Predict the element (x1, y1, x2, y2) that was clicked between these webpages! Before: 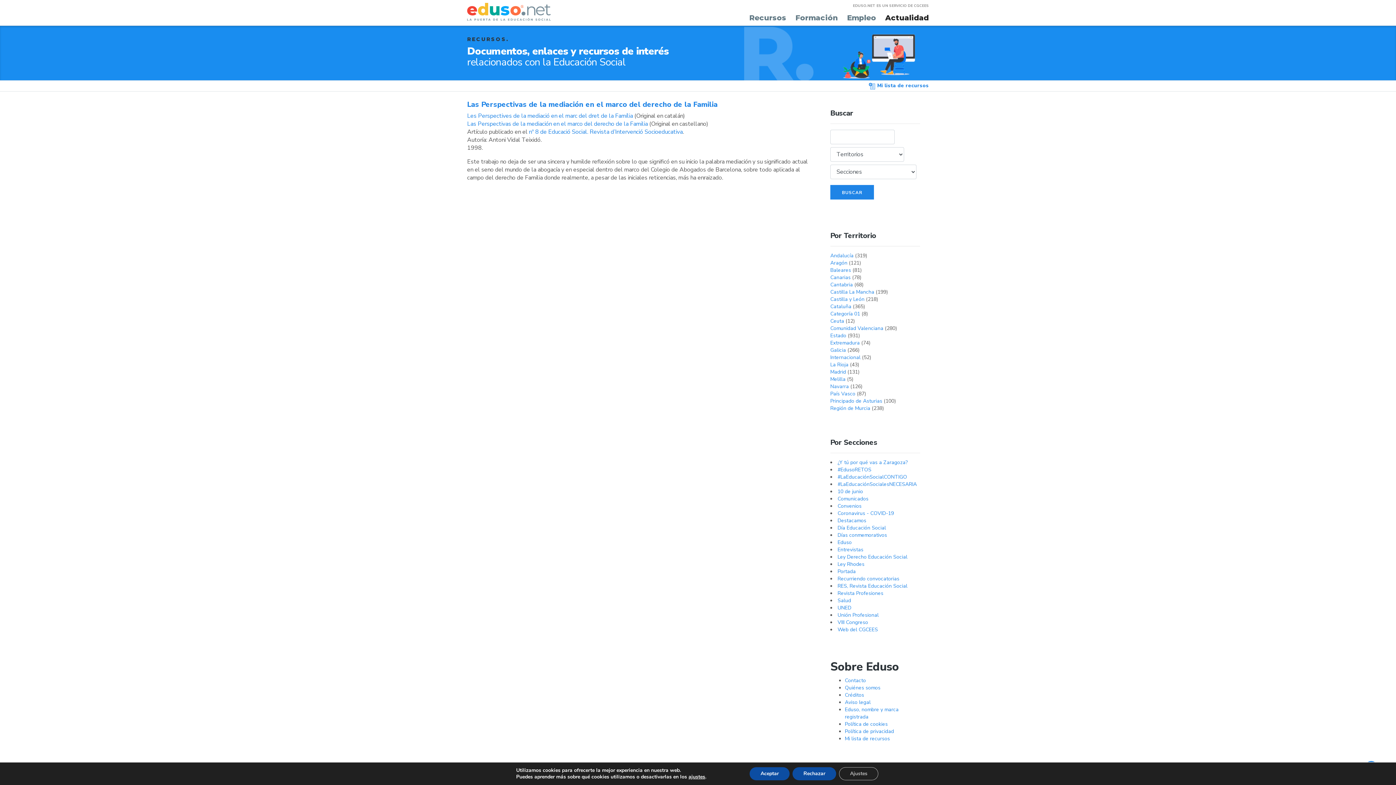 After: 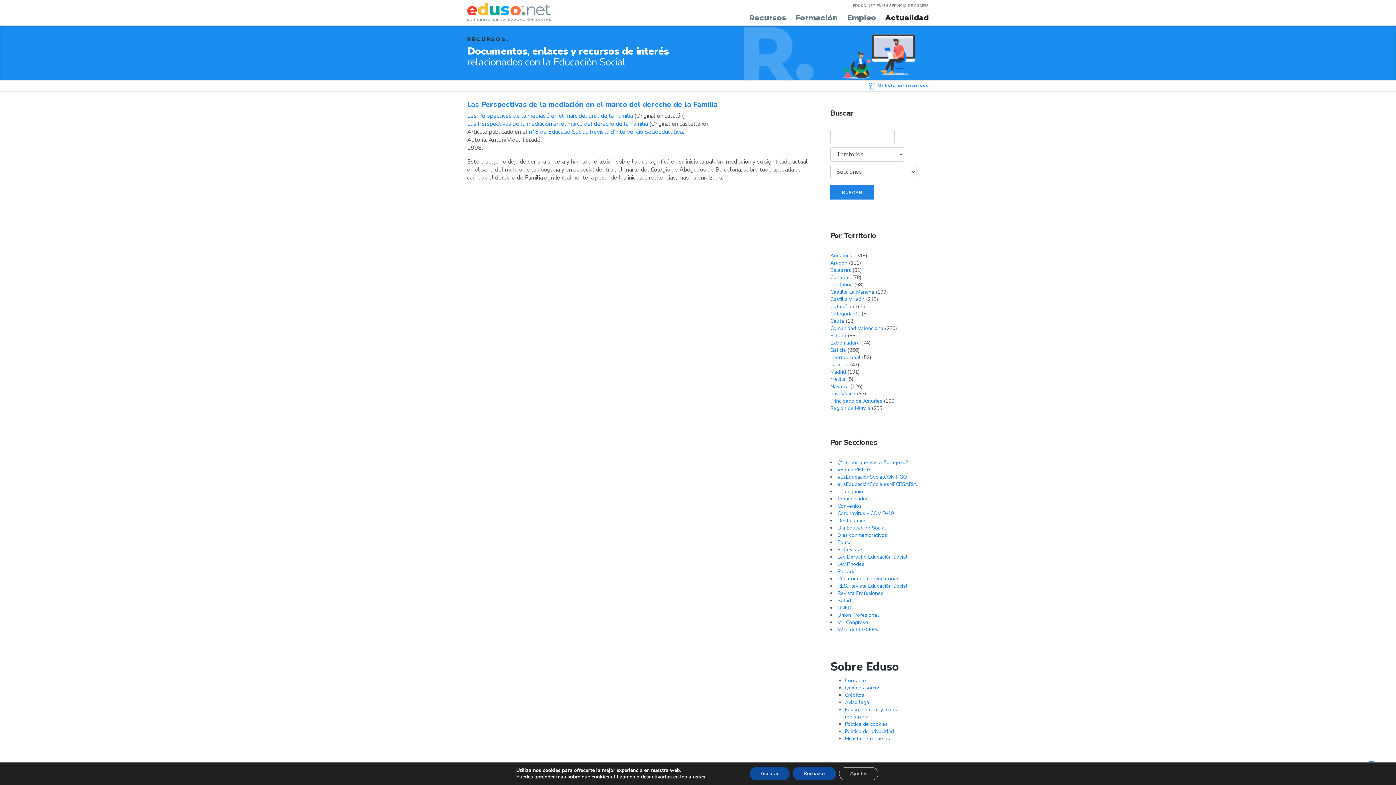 Action: label: Las Perspectivas de la mediación en el marco del derecho de la Familia bbox: (467, 99, 717, 109)